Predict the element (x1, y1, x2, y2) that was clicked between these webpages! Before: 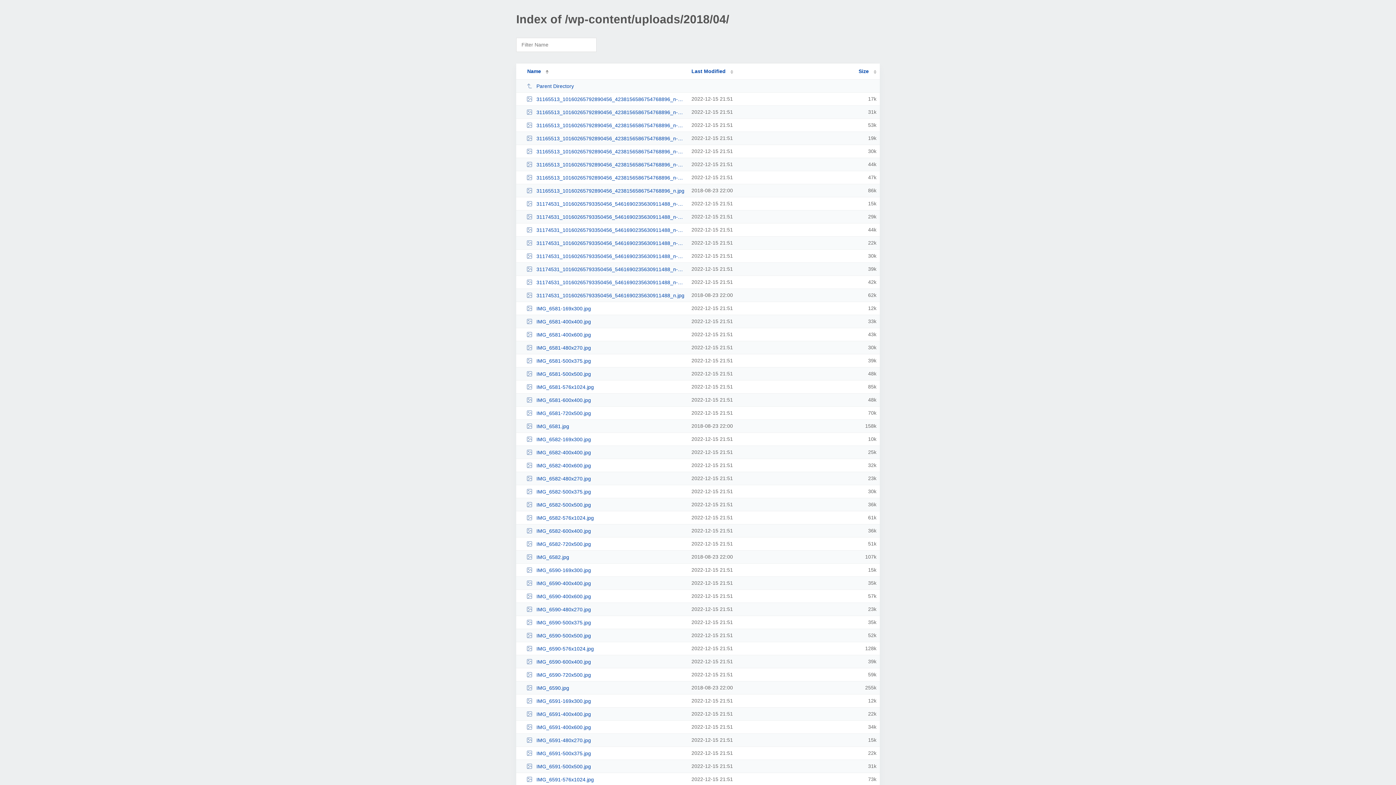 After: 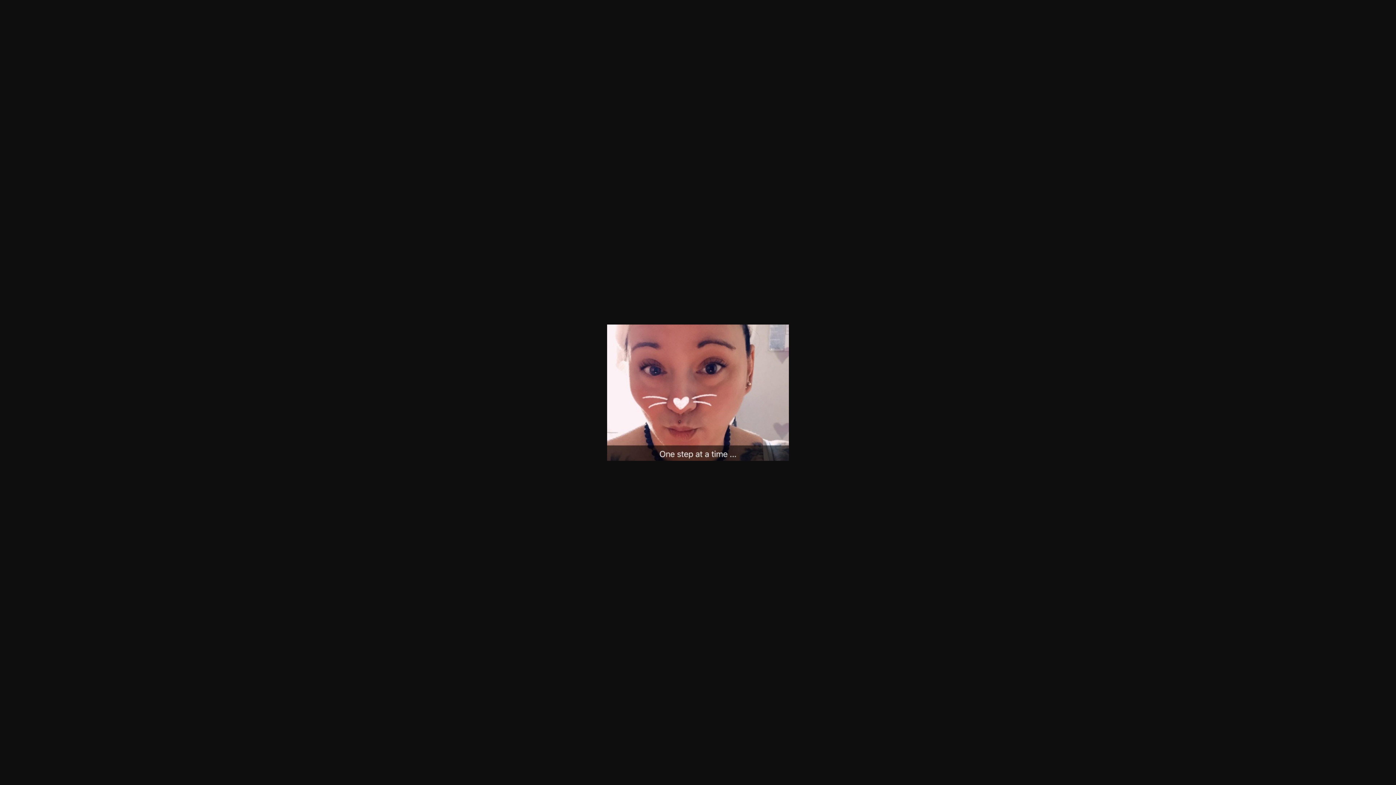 Action: bbox: (526, 750, 685, 756) label: IMG_6591-500x375.jpg